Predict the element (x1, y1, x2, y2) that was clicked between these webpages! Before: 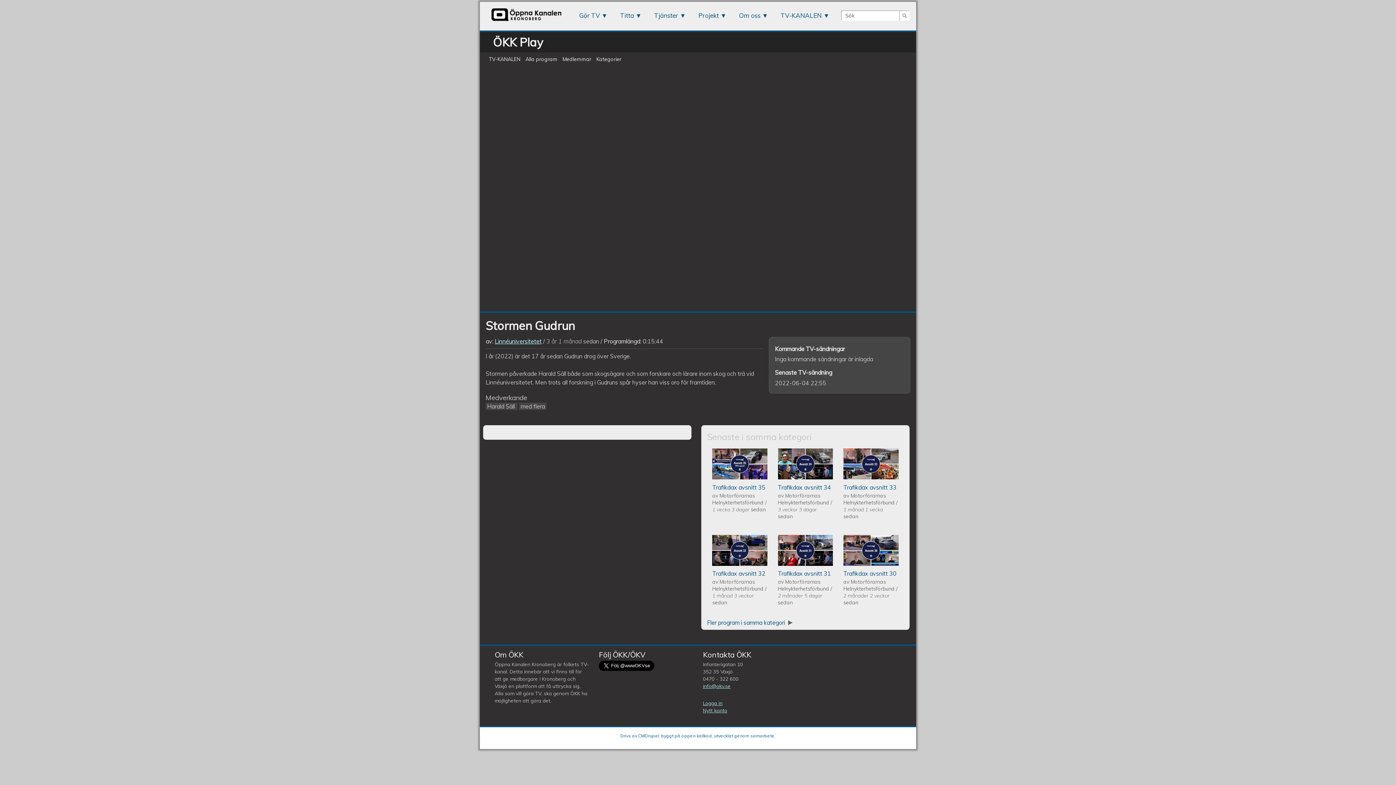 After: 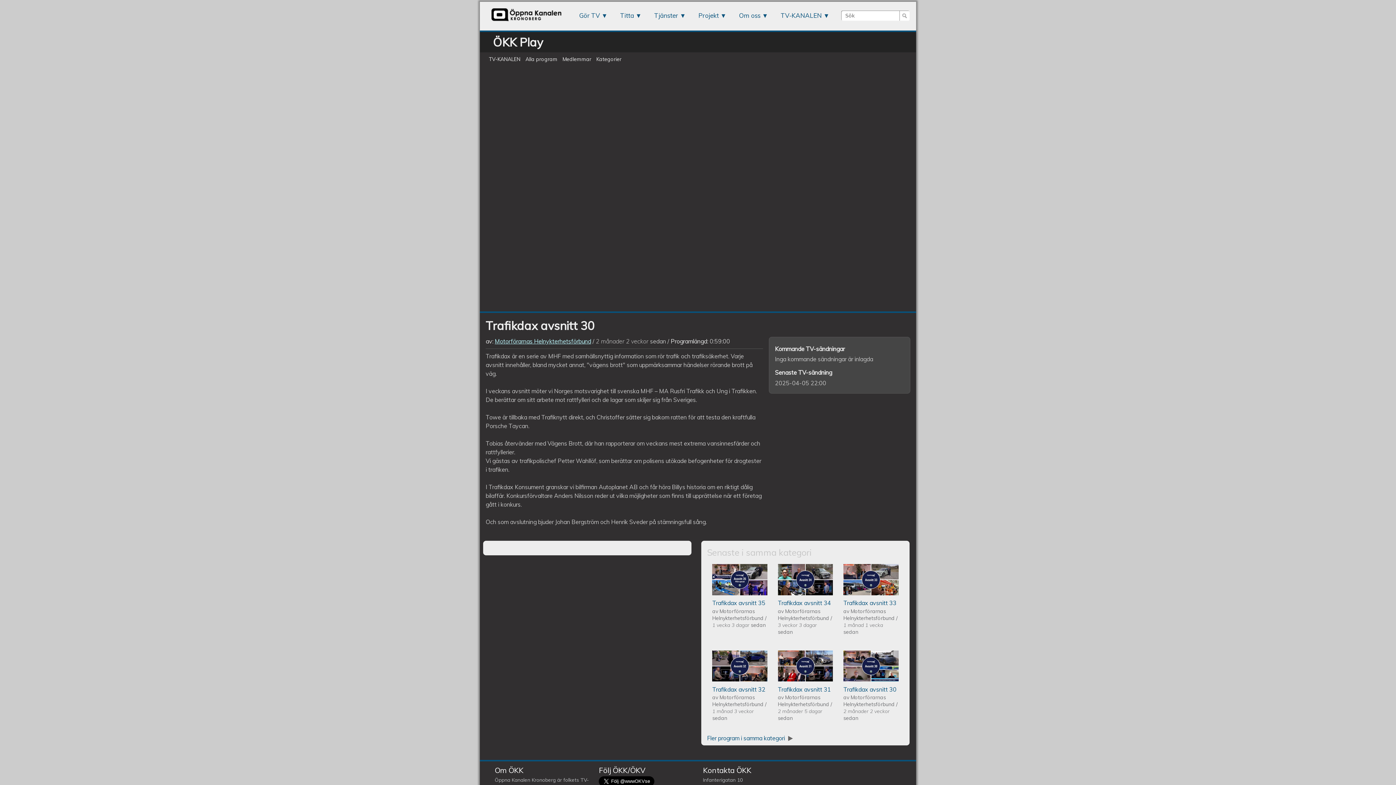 Action: label: Trafikdax - Avsnitt 30
Trafikdax avsnitt 30
av Motorförarnas Helnykterhetsförbund / 2 månader 2 veckor sedan bbox: (840, 532, 901, 609)